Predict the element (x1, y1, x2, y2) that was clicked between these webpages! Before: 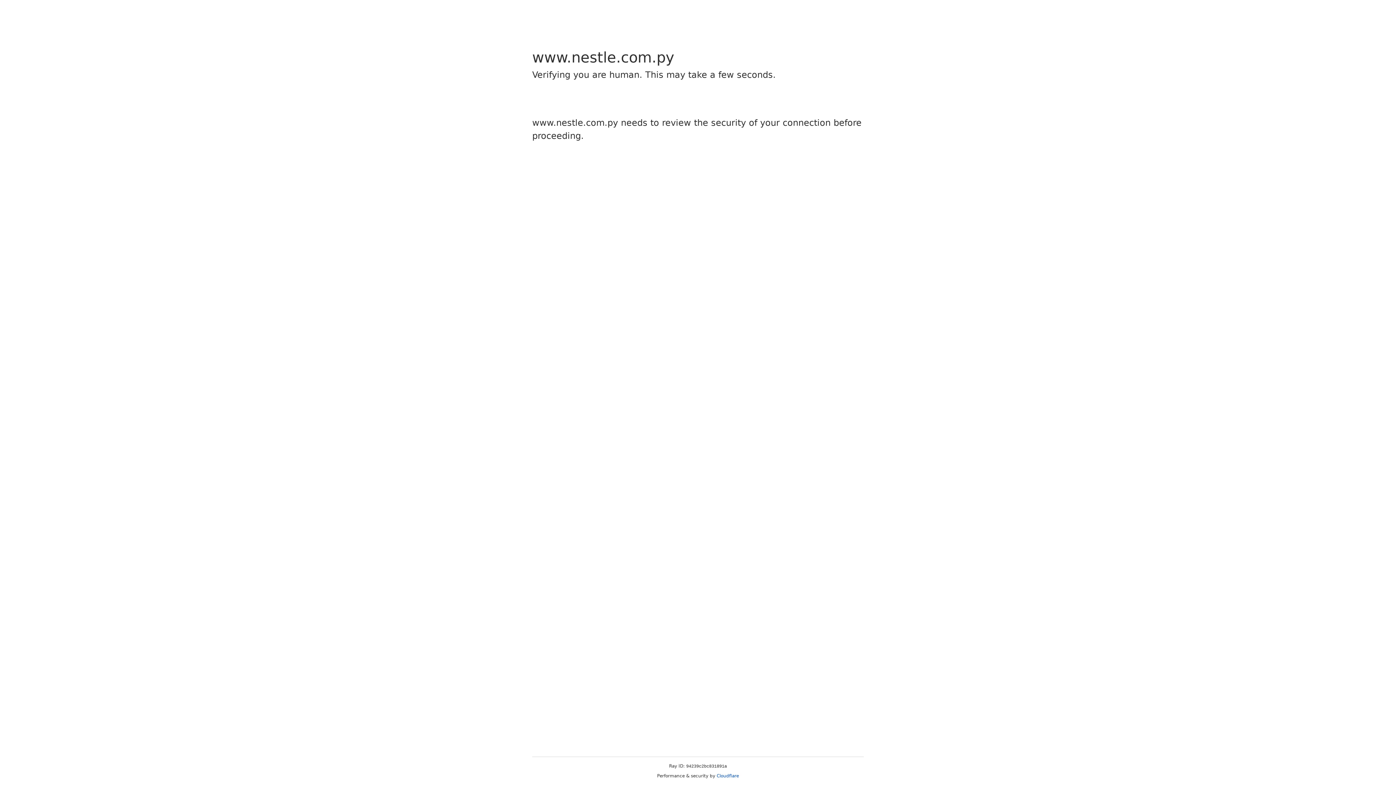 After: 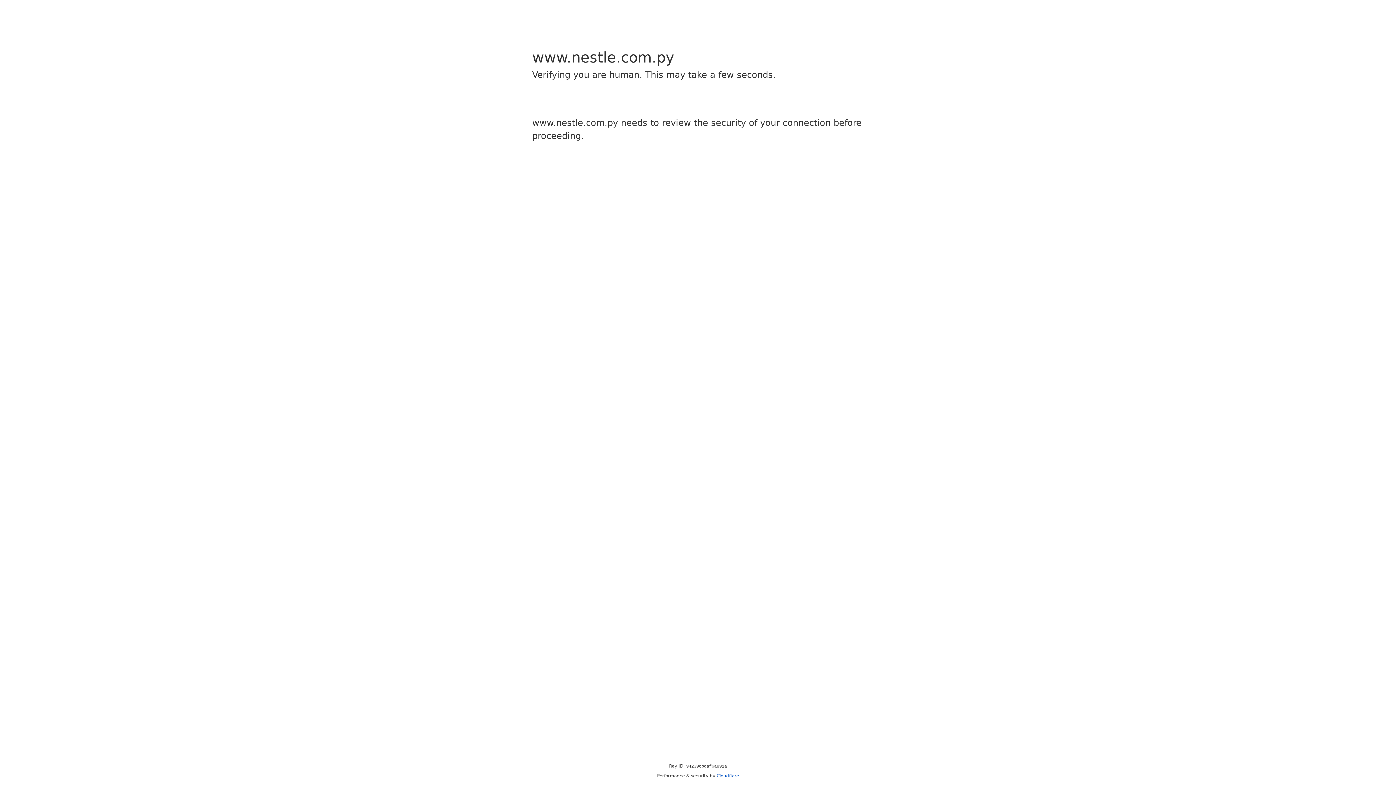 Action: label: Cloudflare bbox: (716, 773, 739, 778)